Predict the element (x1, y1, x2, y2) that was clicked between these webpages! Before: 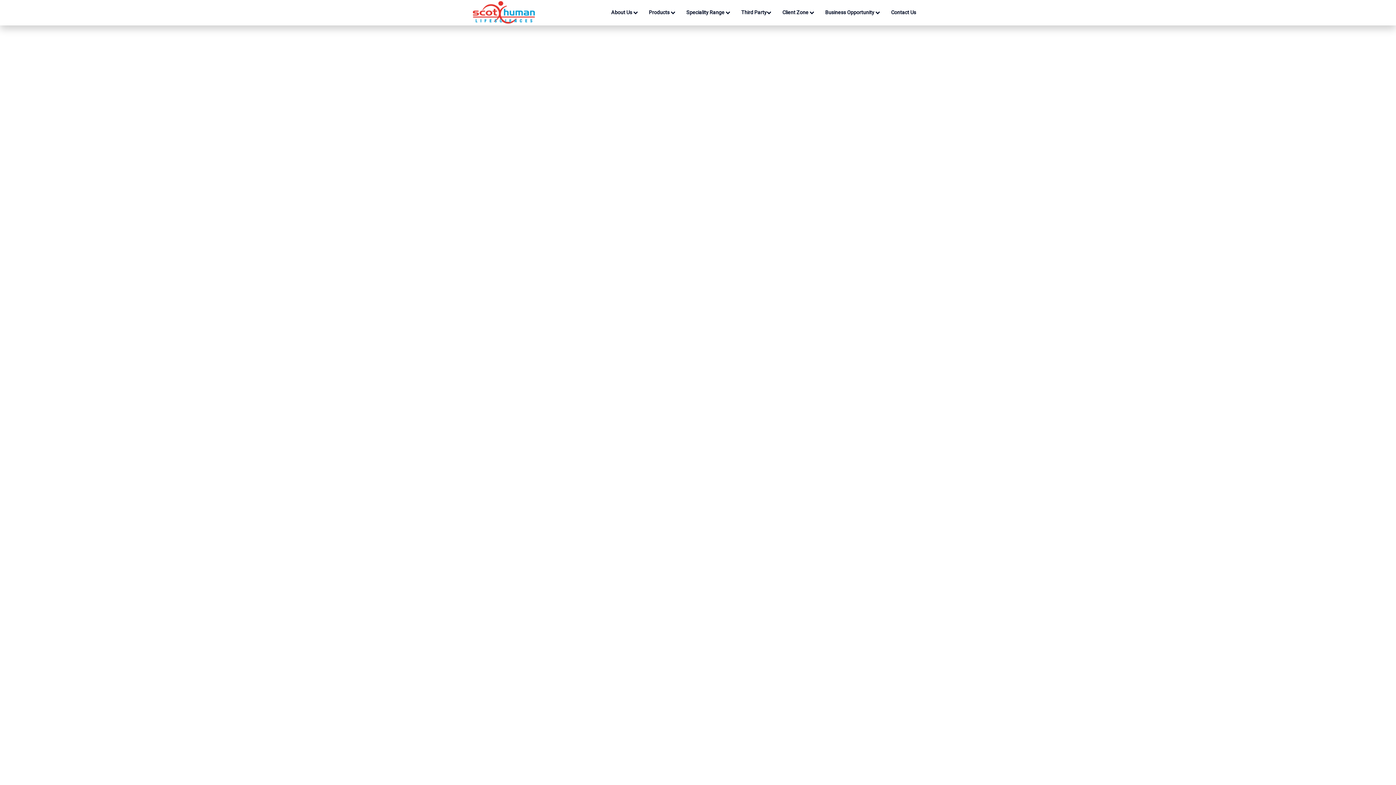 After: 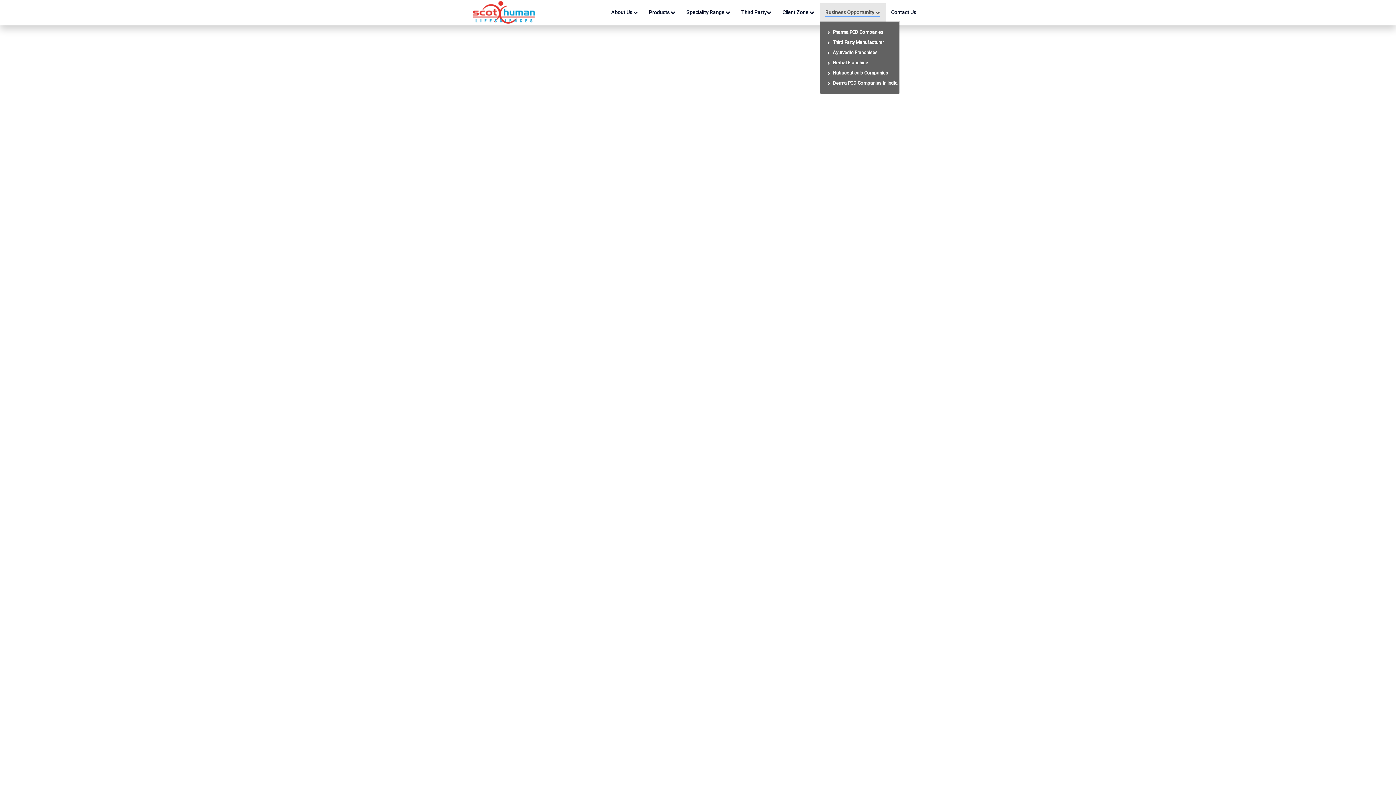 Action: bbox: (820, 3, 885, 22) label: Business Opportunity 